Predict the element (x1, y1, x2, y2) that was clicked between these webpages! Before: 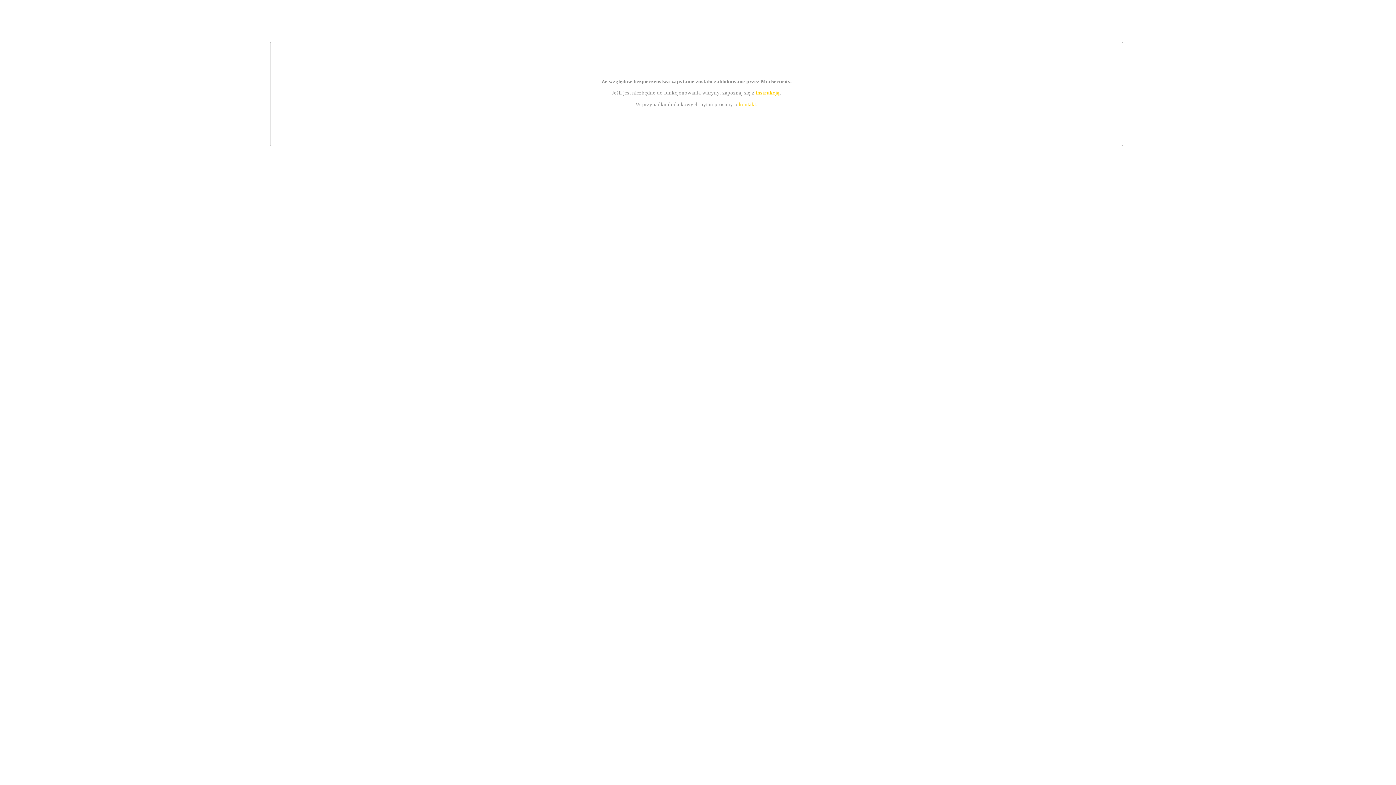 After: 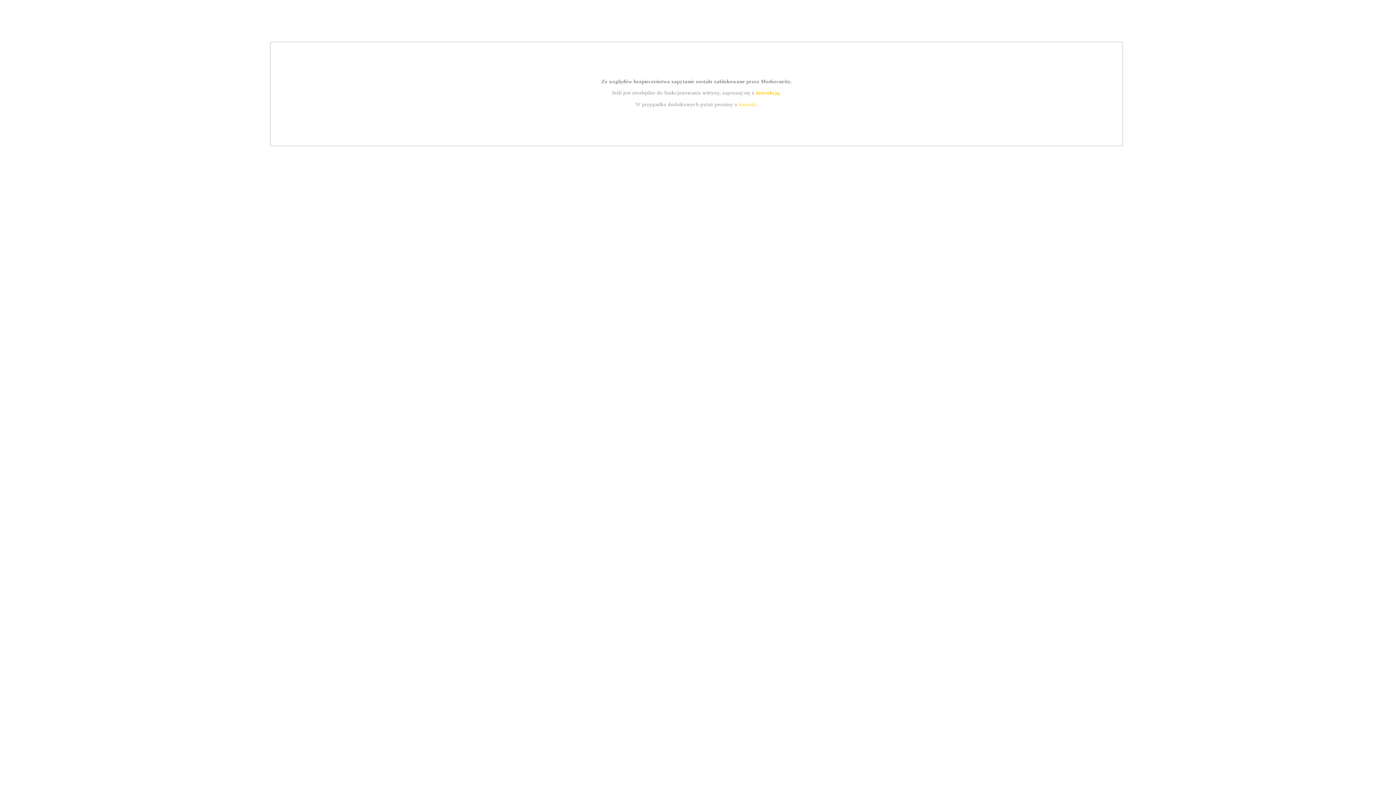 Action: label: kontakt bbox: (739, 101, 756, 107)